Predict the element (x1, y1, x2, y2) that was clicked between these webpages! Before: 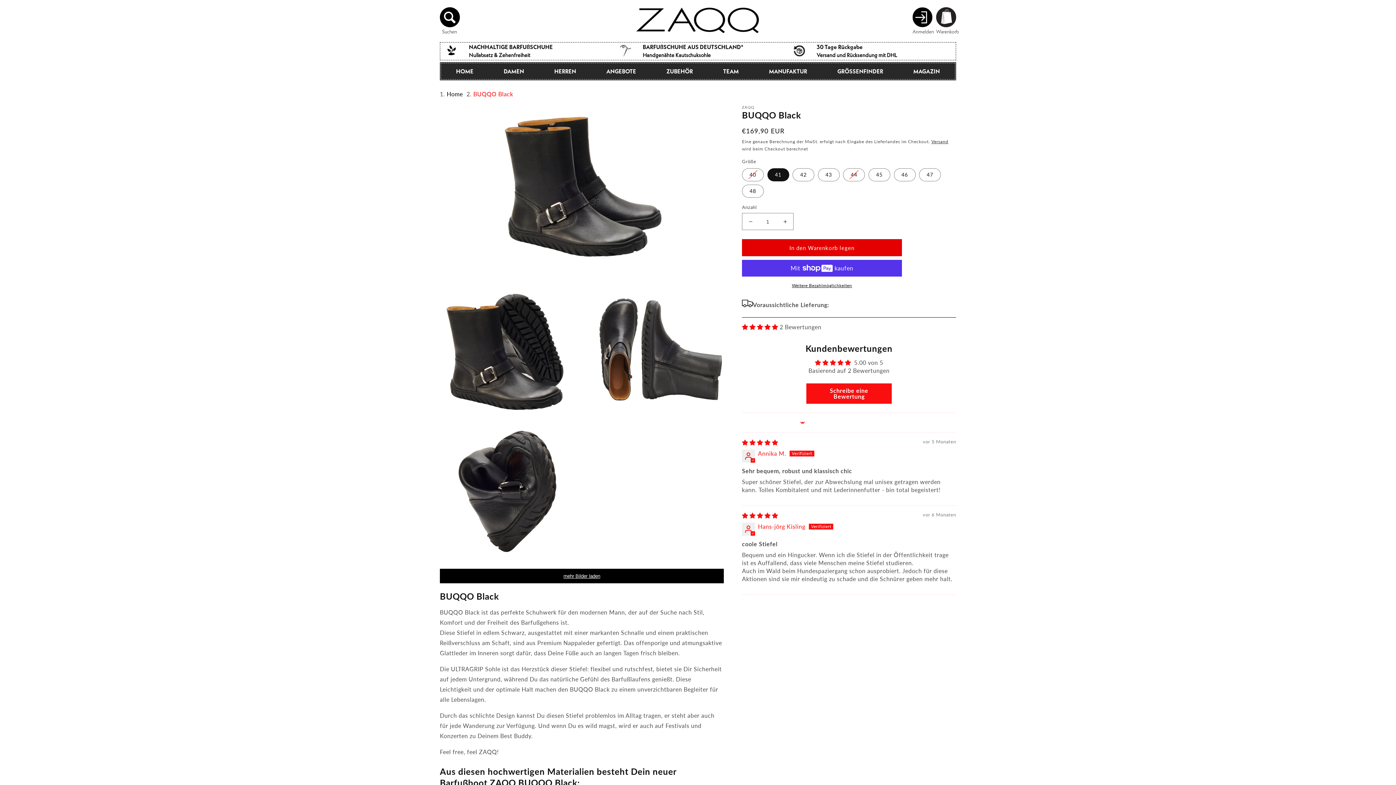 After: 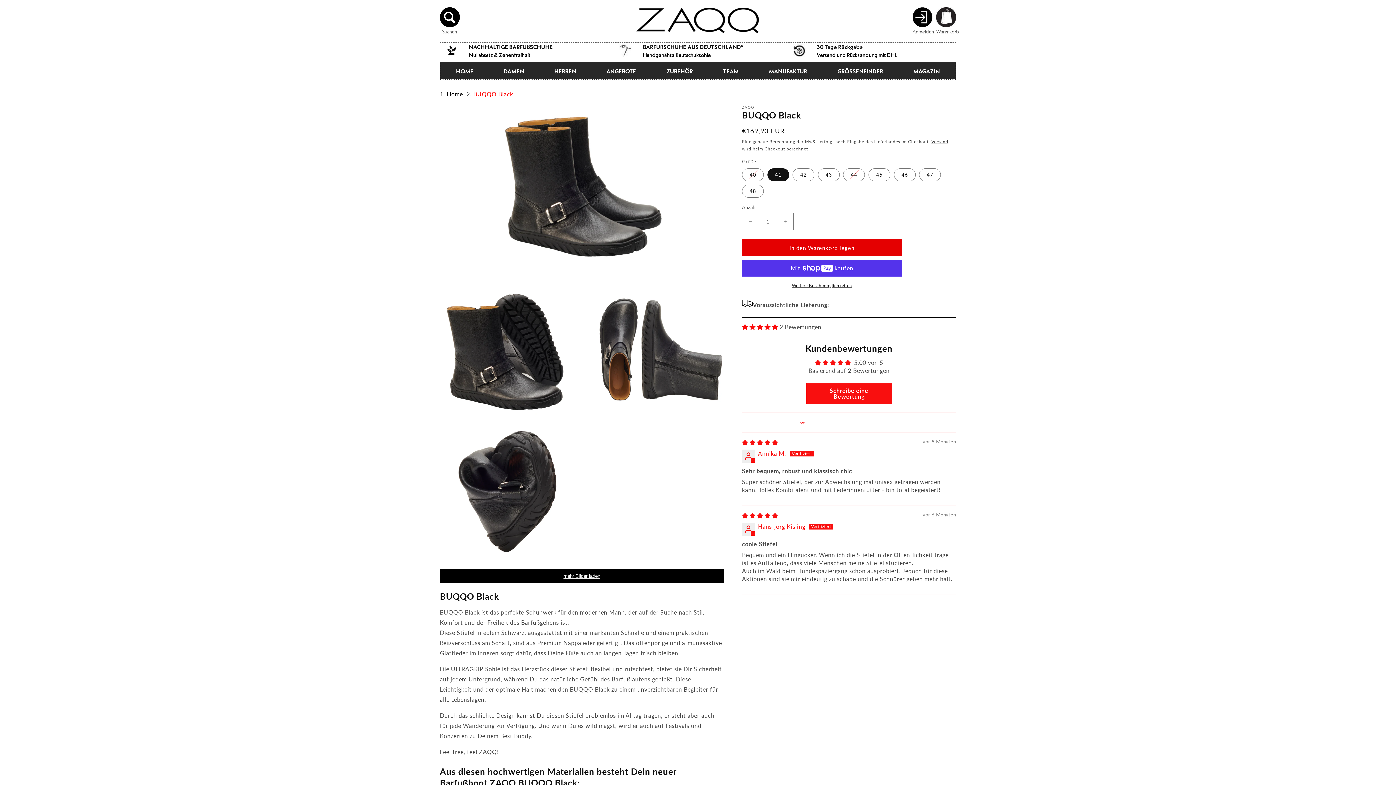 Action: bbox: (473, 90, 513, 97) label: BUQQO Black